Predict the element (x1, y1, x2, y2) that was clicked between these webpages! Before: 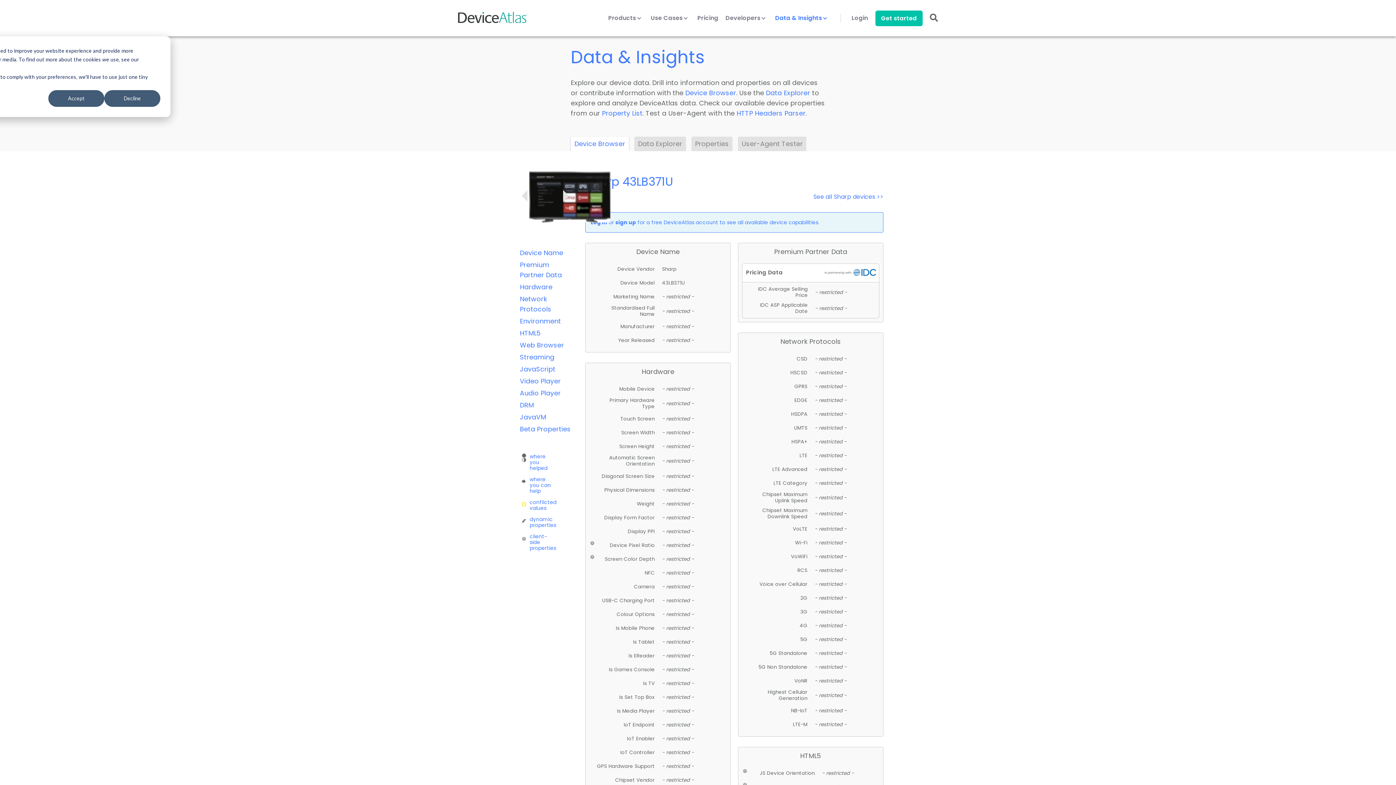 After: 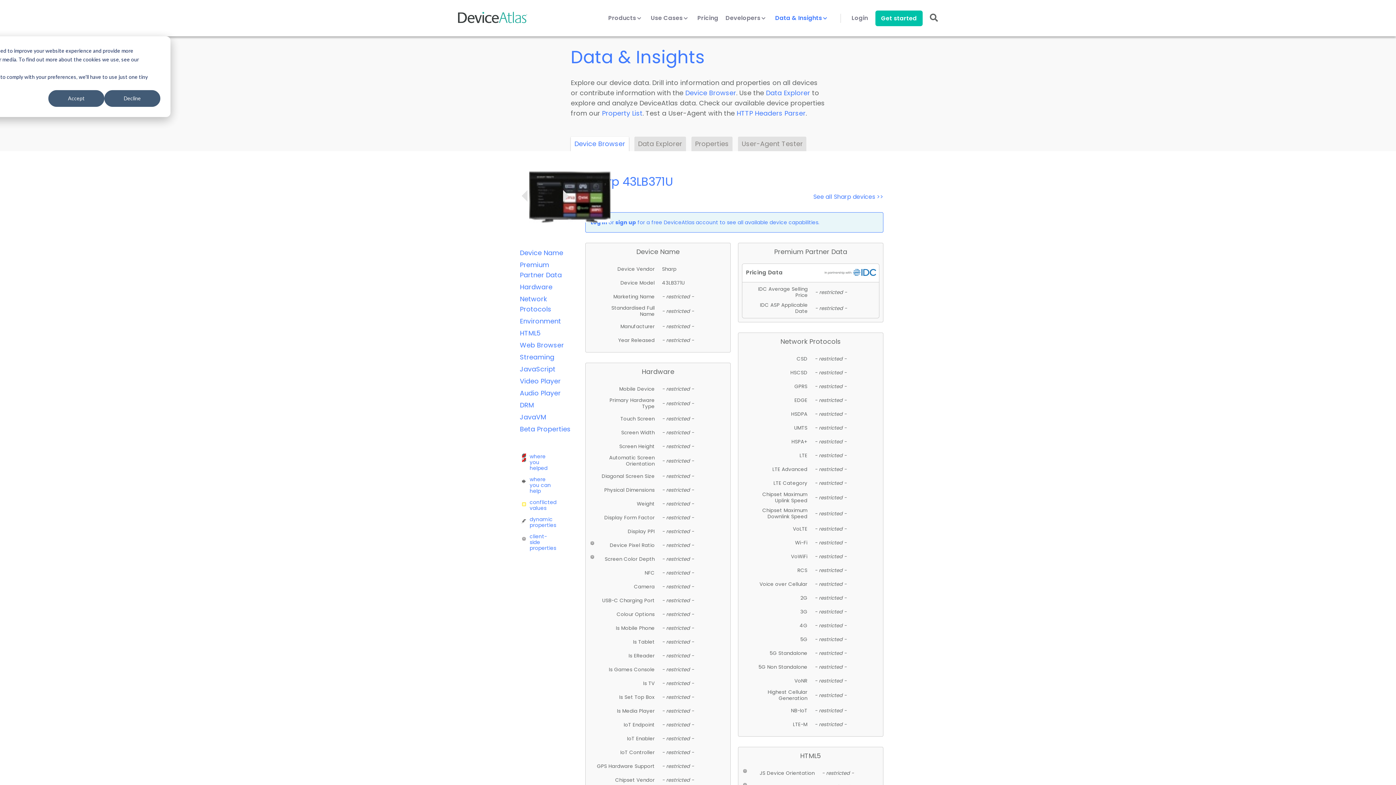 Action: bbox: (521, 457, 555, 464) label: where you helped